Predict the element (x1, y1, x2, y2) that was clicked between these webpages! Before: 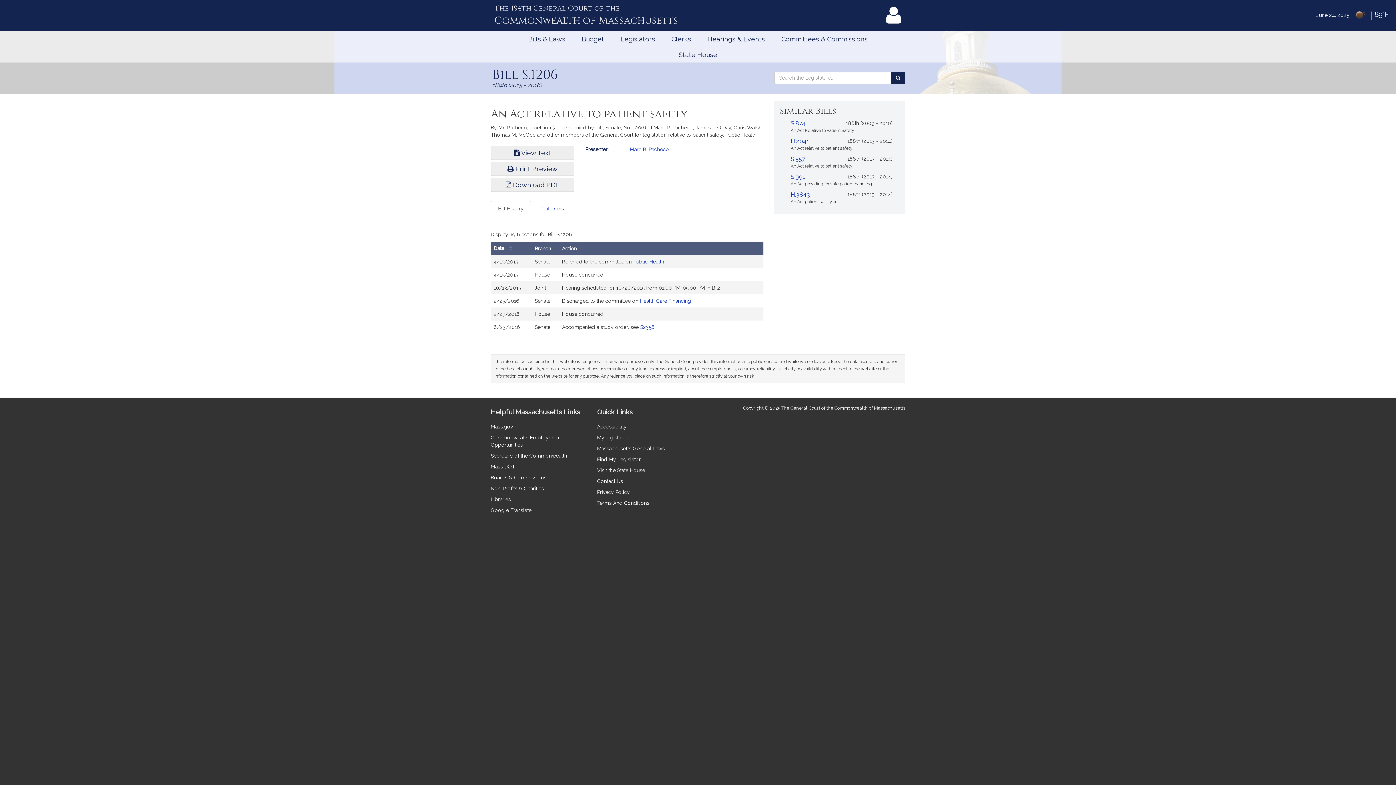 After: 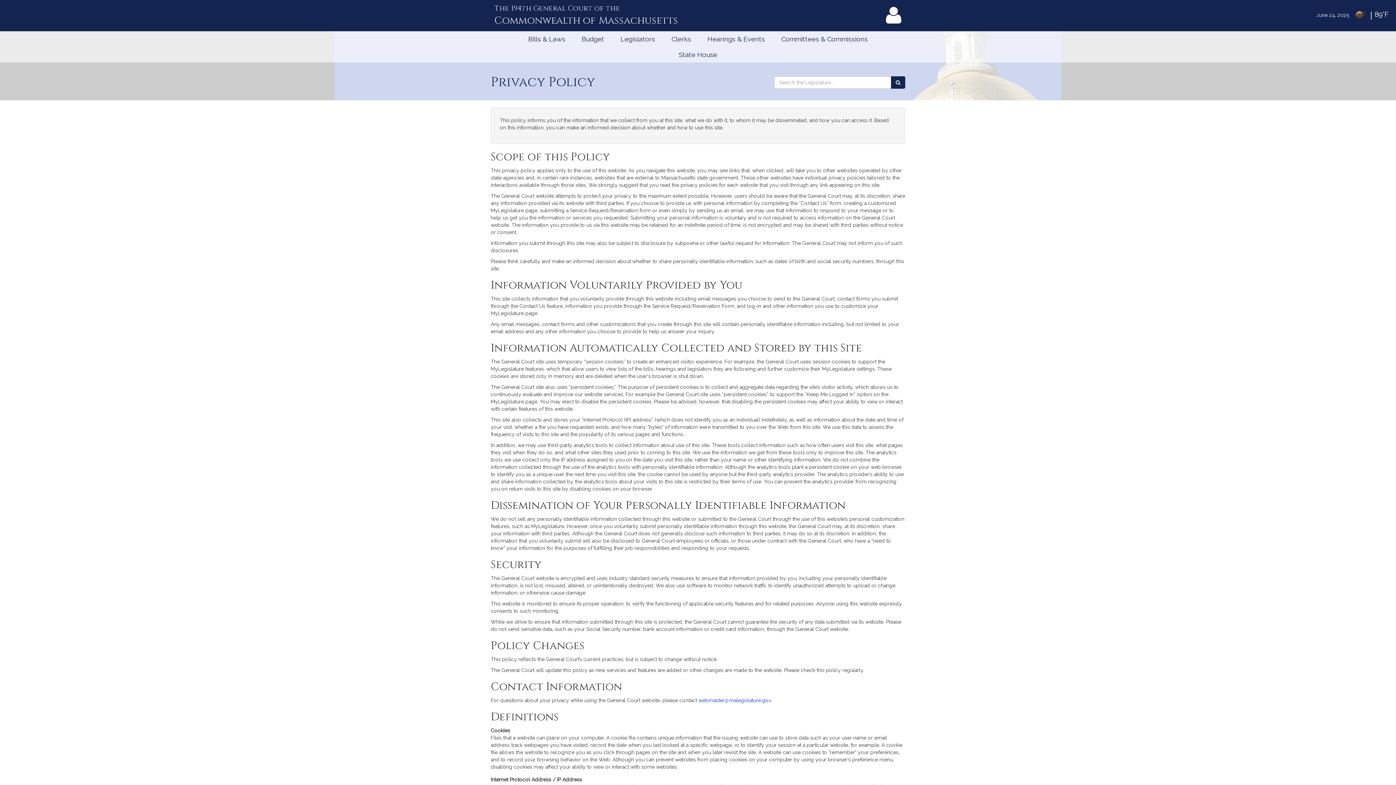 Action: bbox: (597, 489, 630, 495) label: Privacy Policy